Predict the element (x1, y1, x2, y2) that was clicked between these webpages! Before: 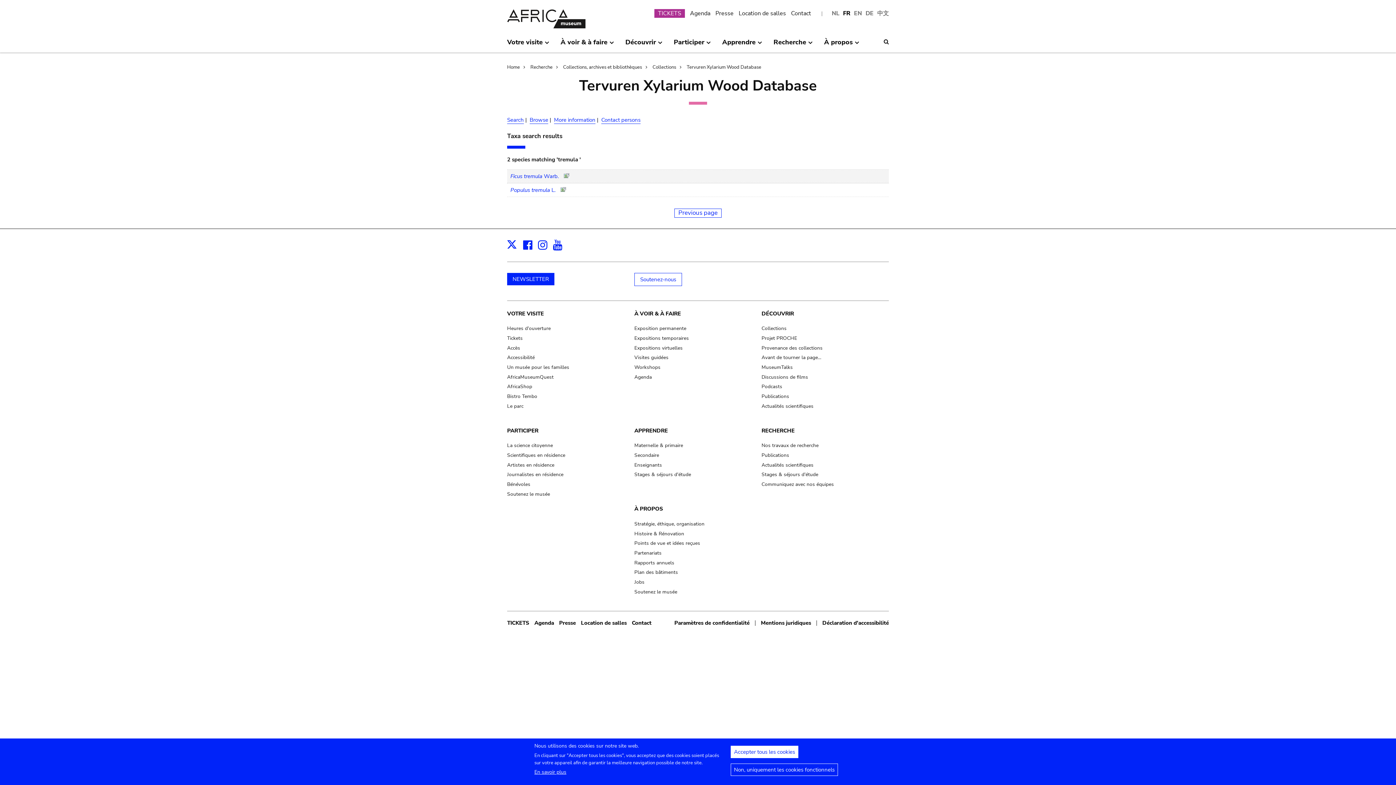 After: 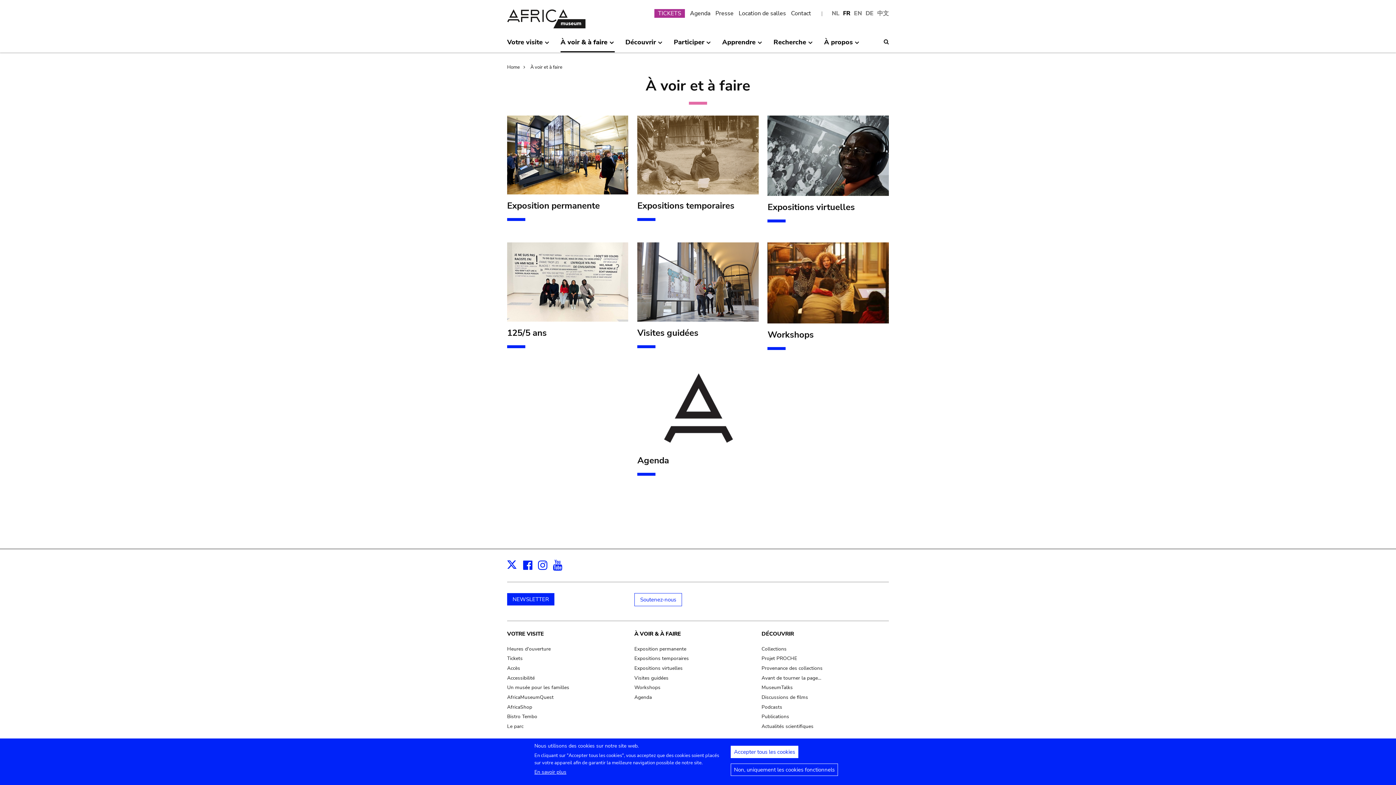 Action: label: À VOIR & À FAIRE bbox: (634, 309, 754, 318)